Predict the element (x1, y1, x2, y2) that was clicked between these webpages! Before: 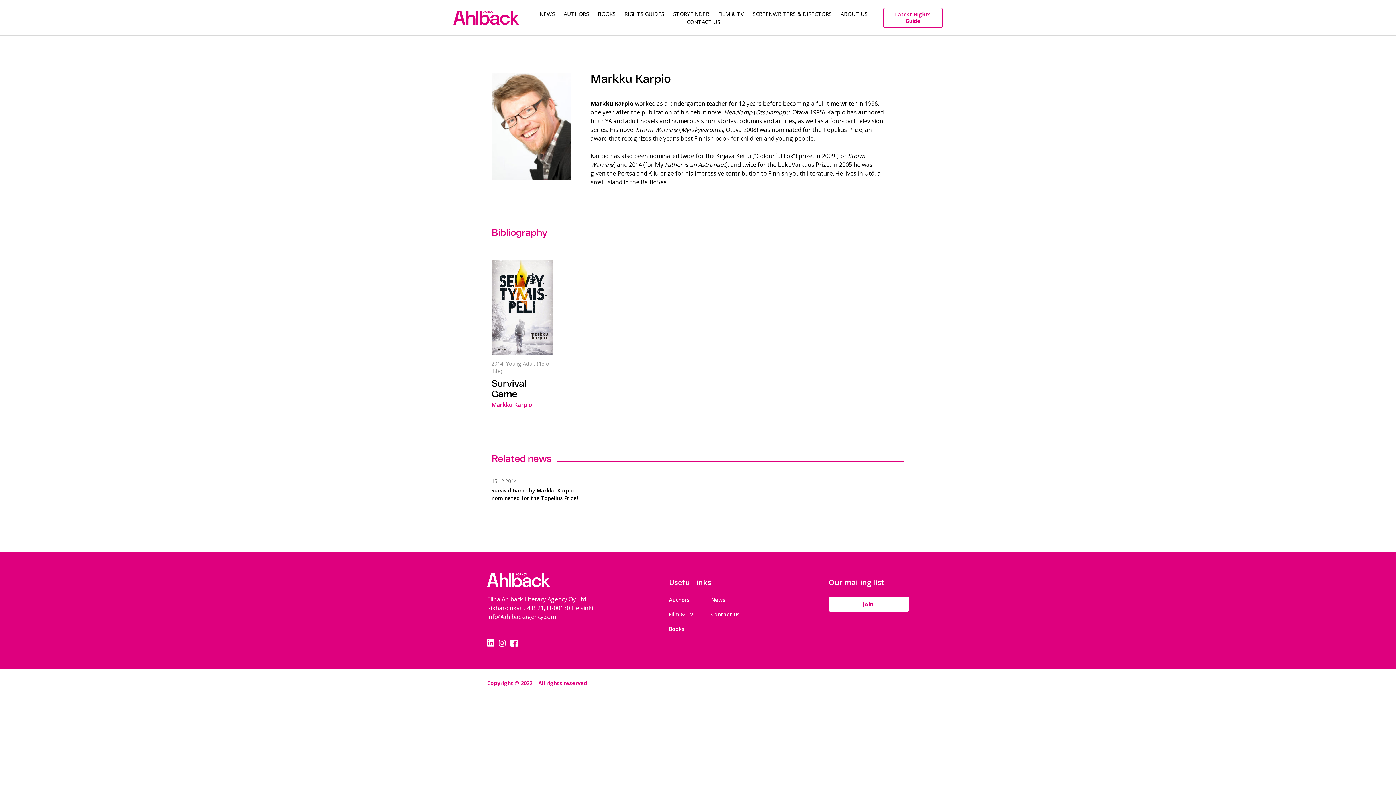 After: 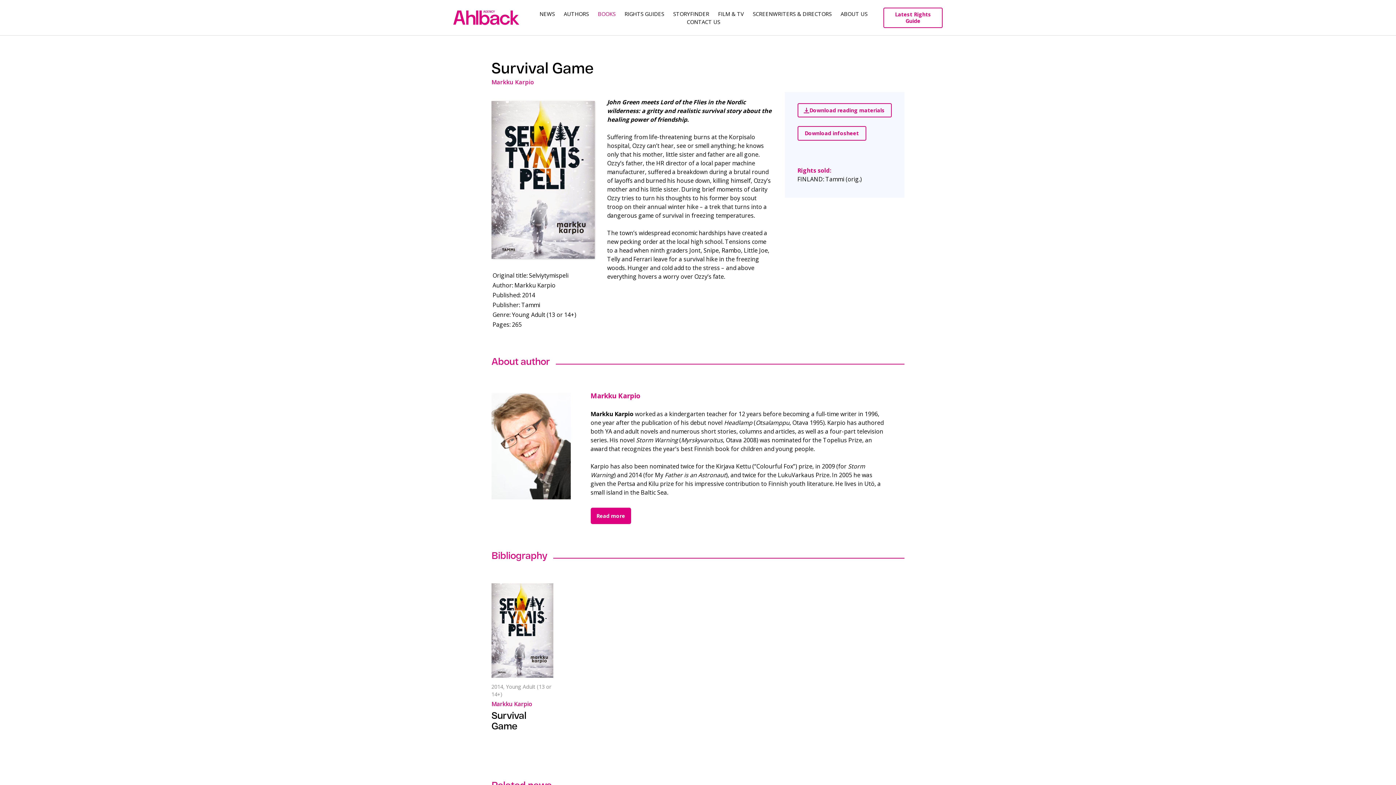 Action: bbox: (491, 348, 553, 356)